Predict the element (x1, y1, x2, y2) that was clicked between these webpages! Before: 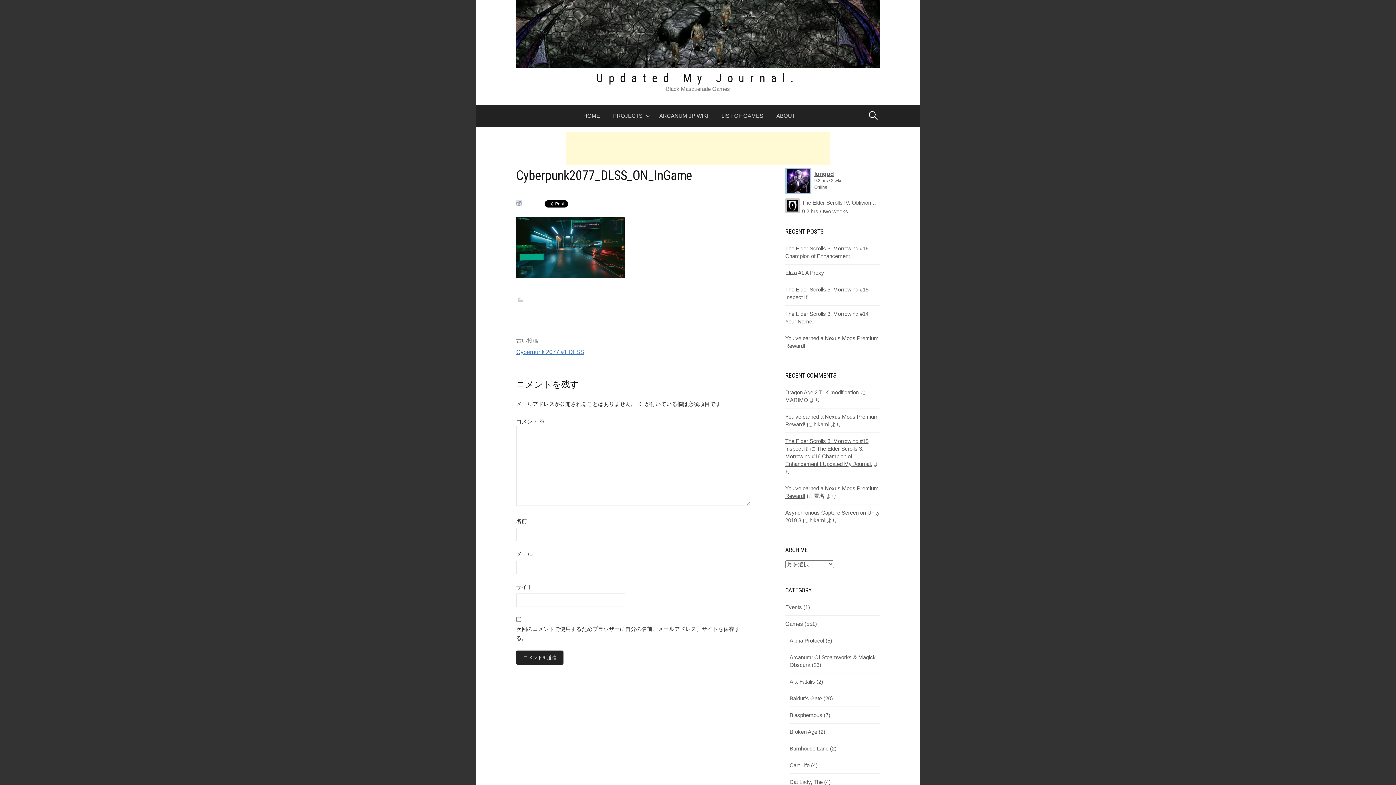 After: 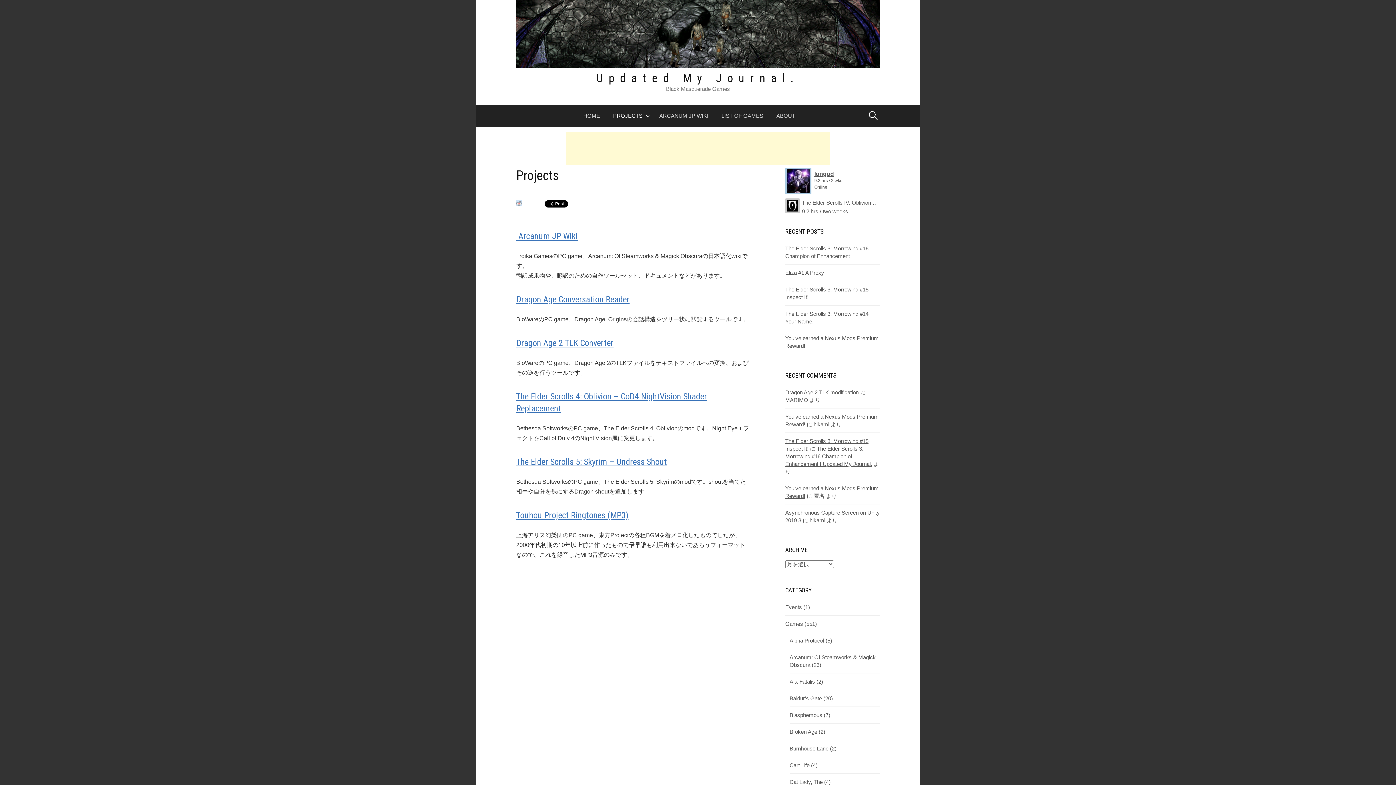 Action: label: PROJECTS bbox: (606, 104, 652, 126)